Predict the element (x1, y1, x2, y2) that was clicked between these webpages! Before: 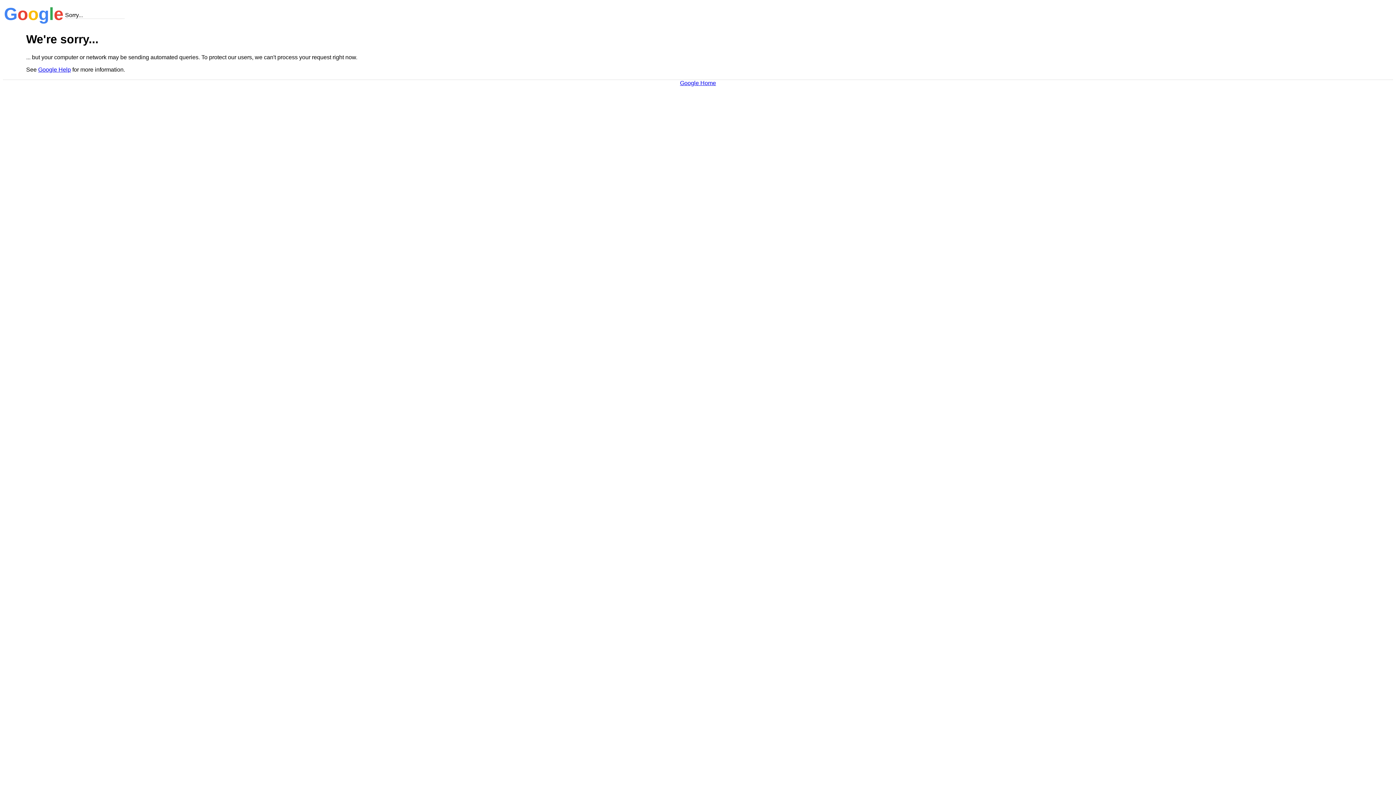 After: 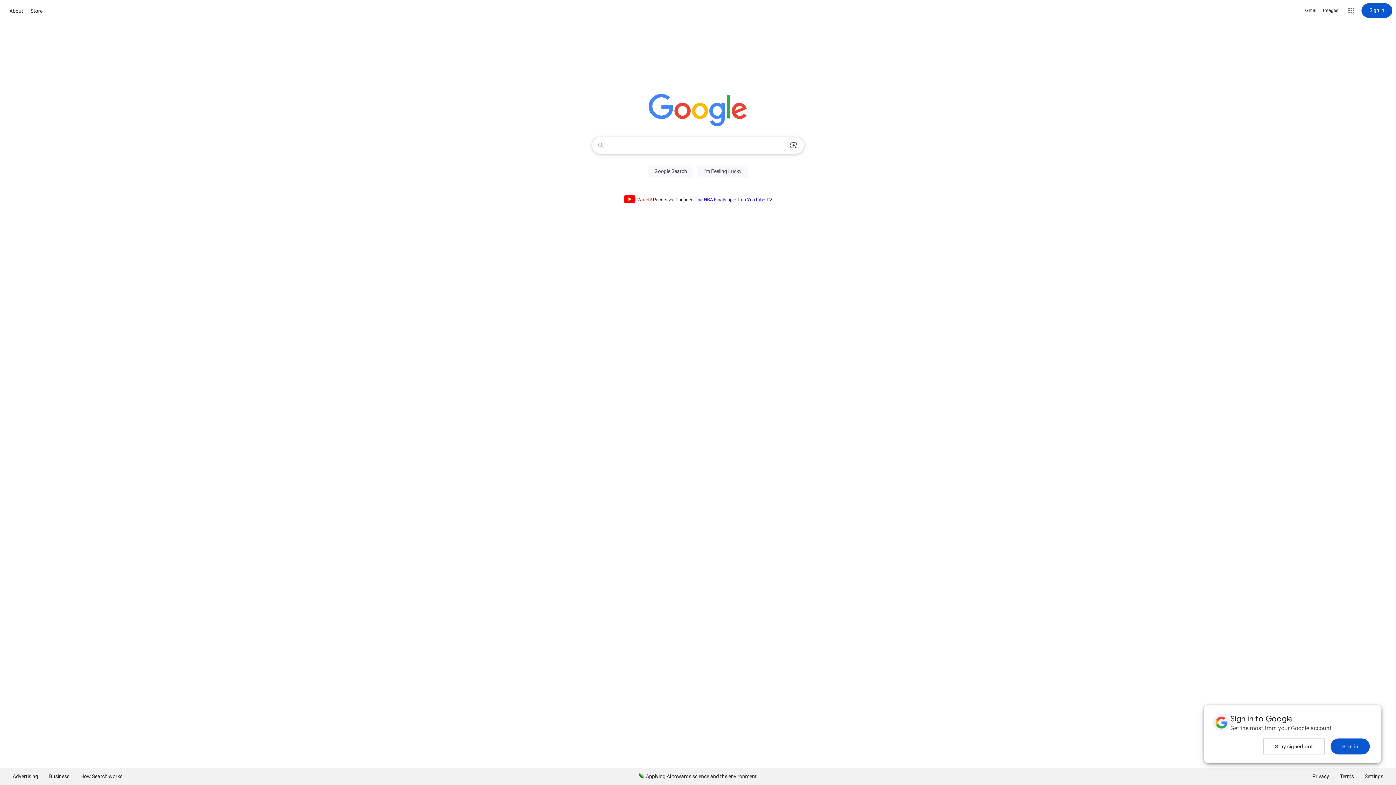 Action: bbox: (680, 79, 716, 86) label: Google Home